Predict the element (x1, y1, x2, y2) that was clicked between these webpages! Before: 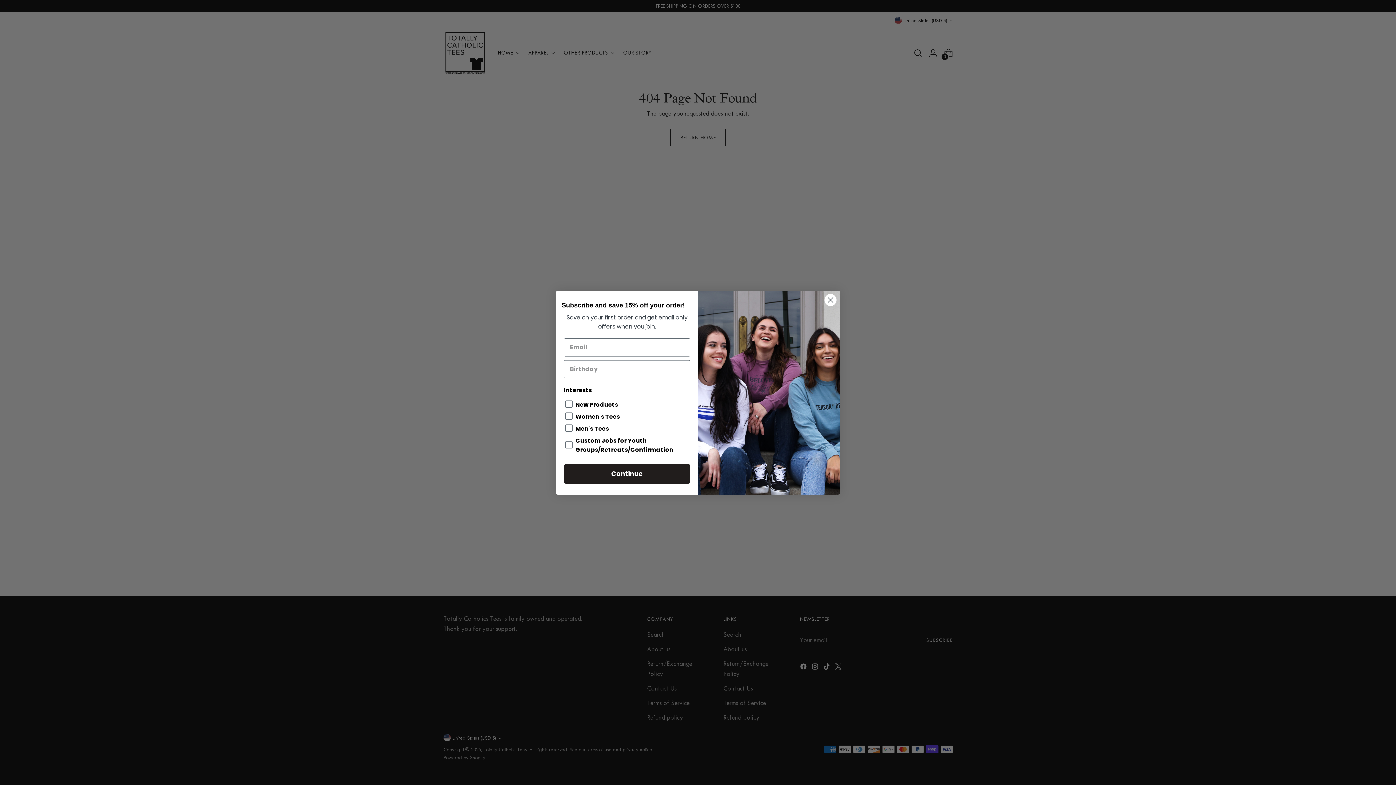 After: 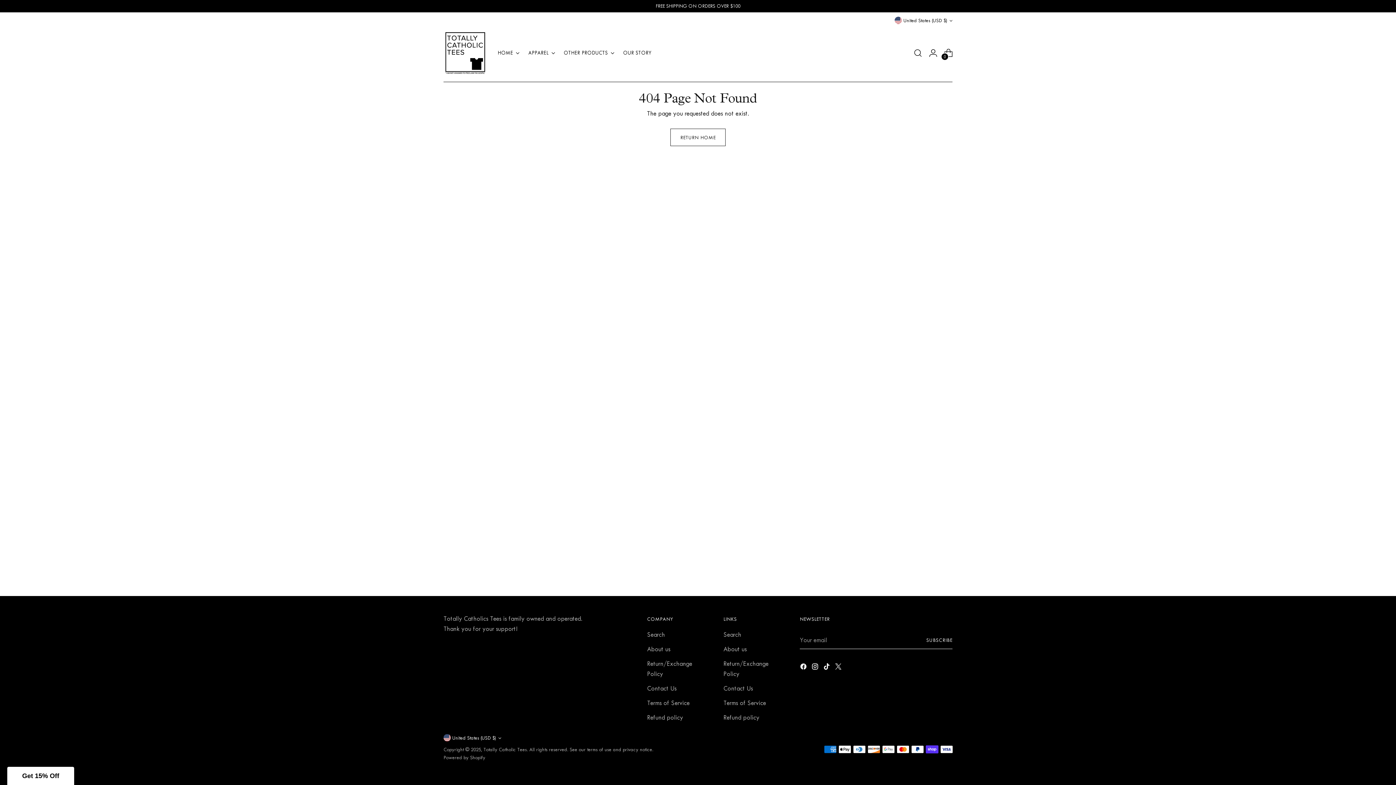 Action: label: Close dialog bbox: (824, 293, 837, 306)